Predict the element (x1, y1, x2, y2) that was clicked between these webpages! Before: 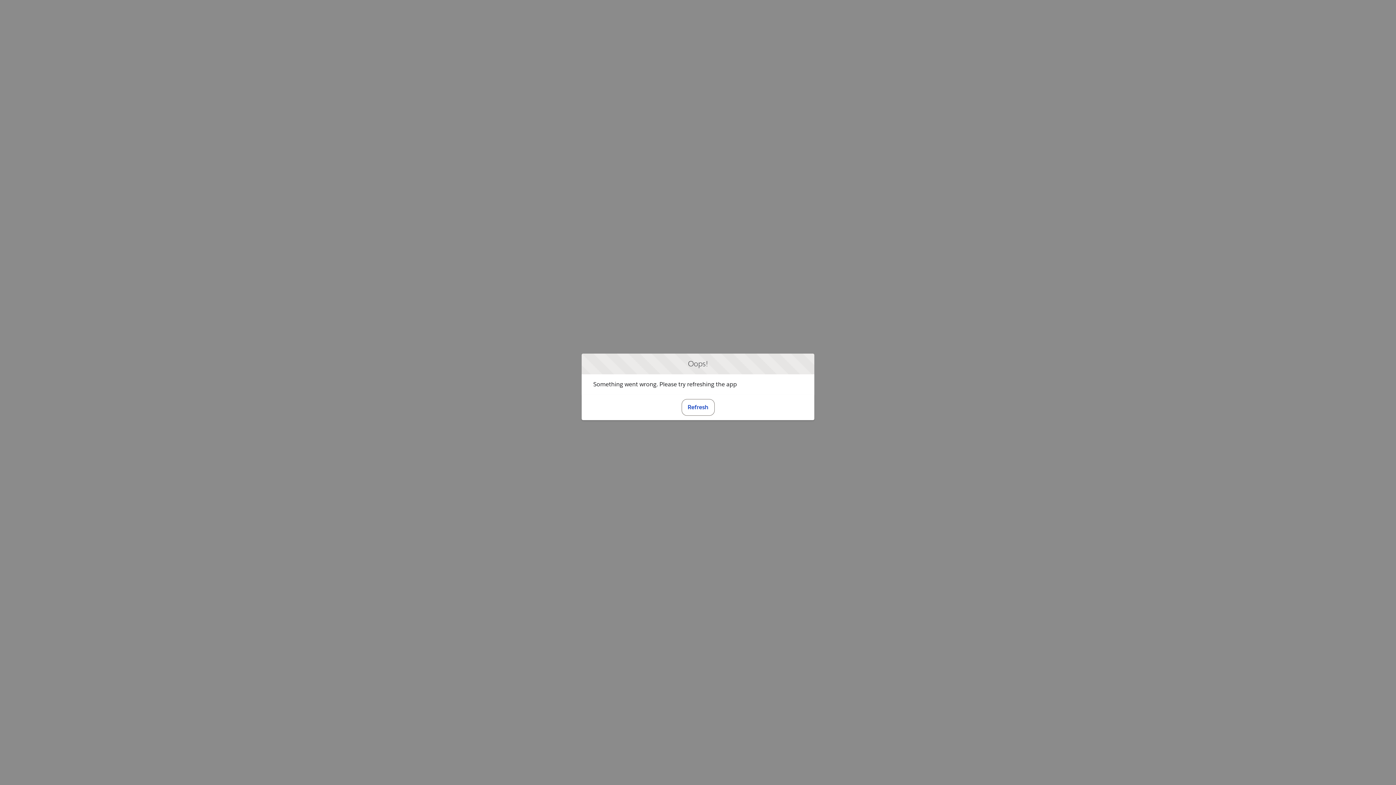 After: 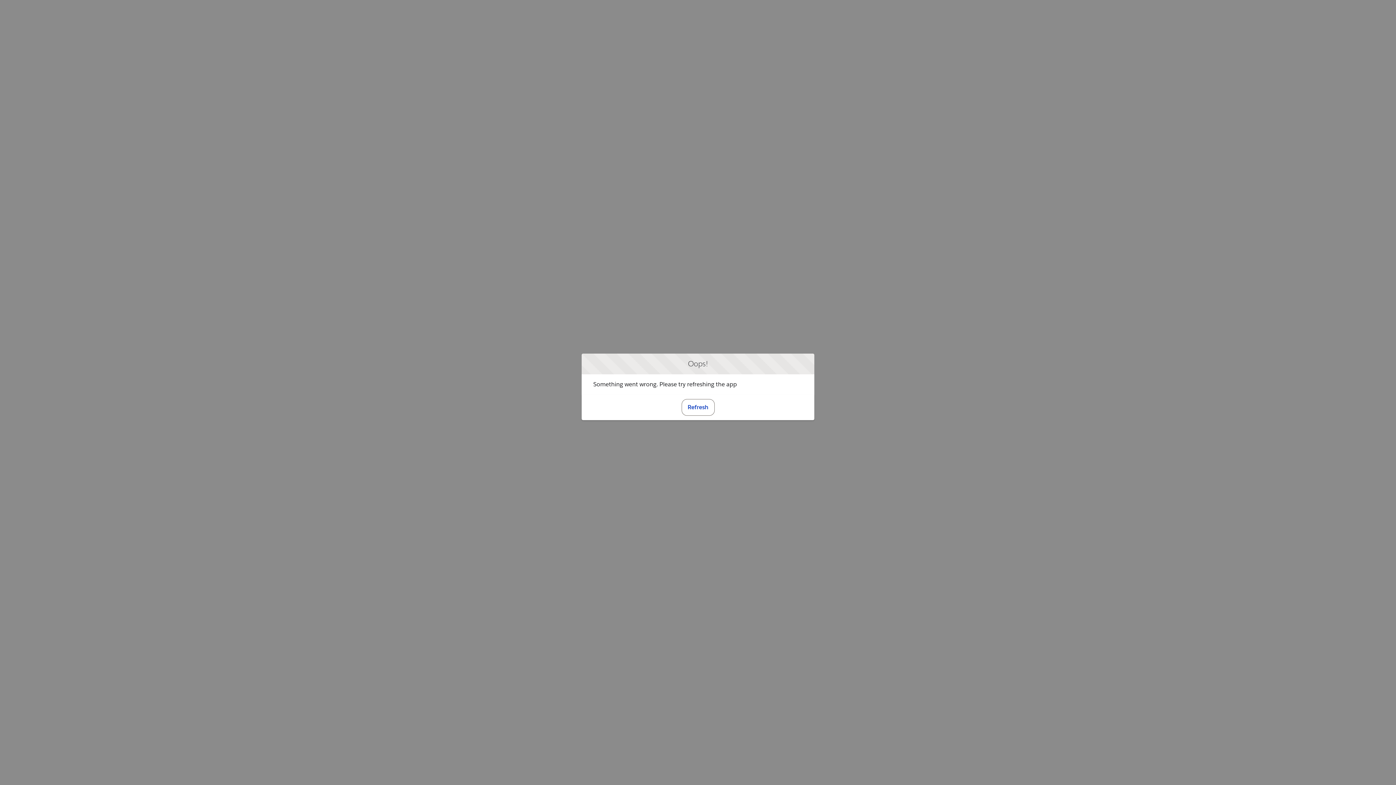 Action: bbox: (681, 399, 714, 415) label: Refresh